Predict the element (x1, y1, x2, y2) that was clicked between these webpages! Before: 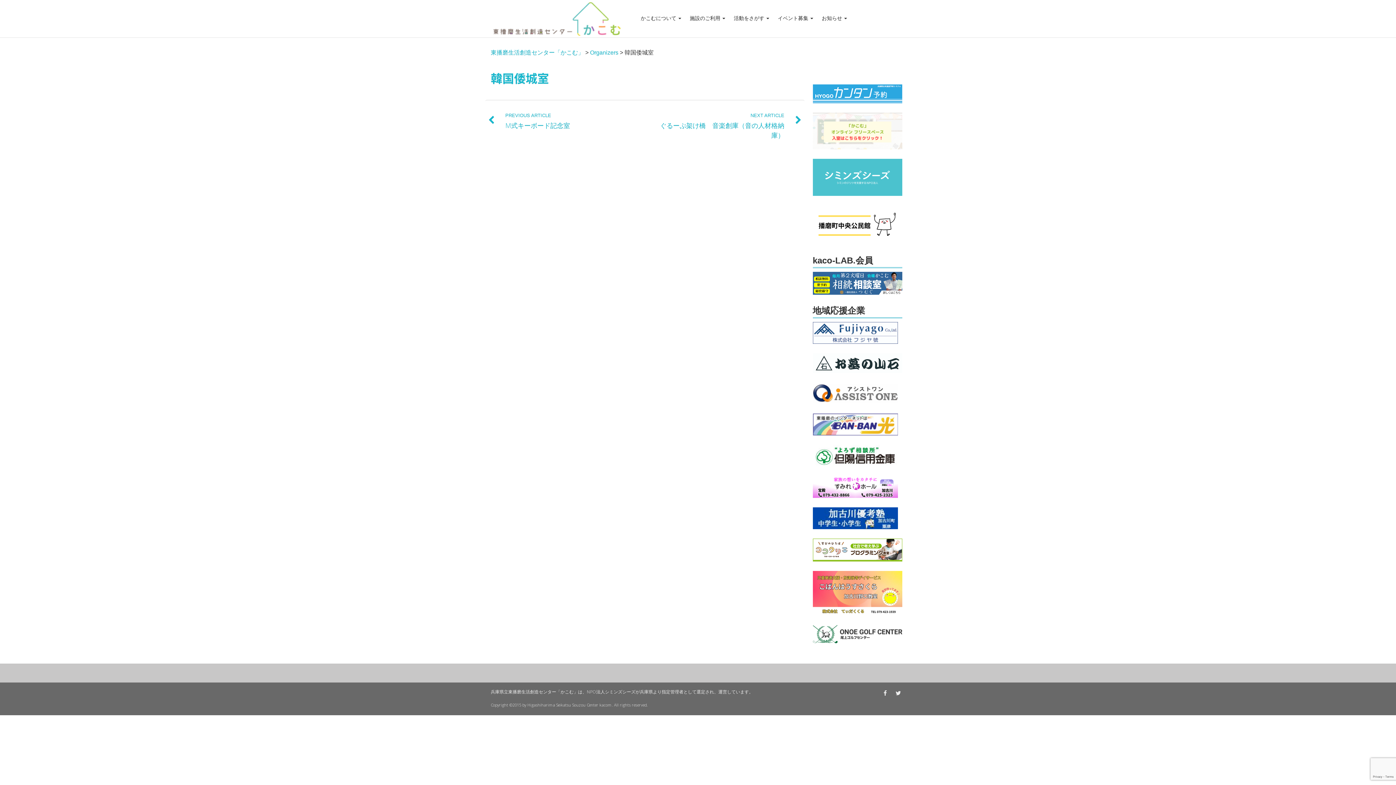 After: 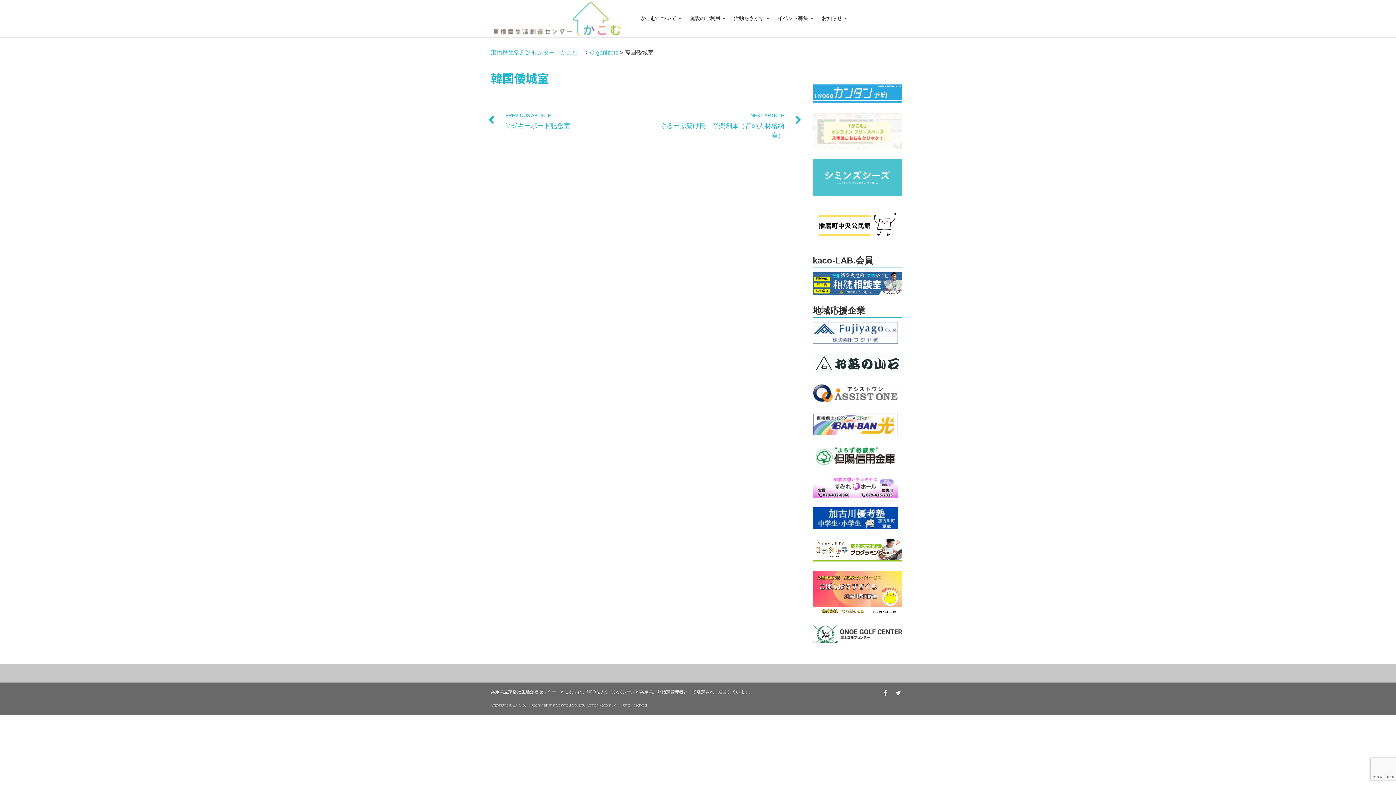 Action: bbox: (812, 359, 902, 366)